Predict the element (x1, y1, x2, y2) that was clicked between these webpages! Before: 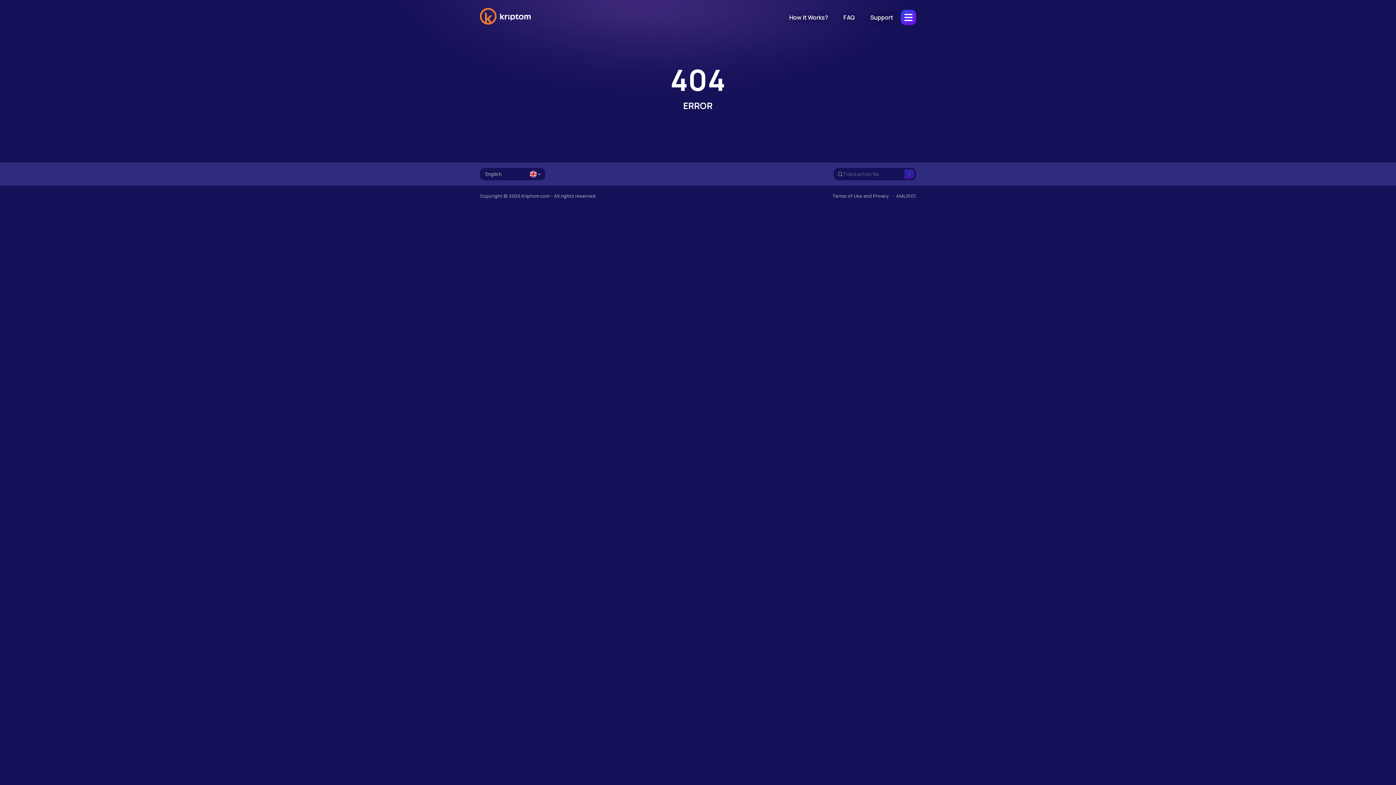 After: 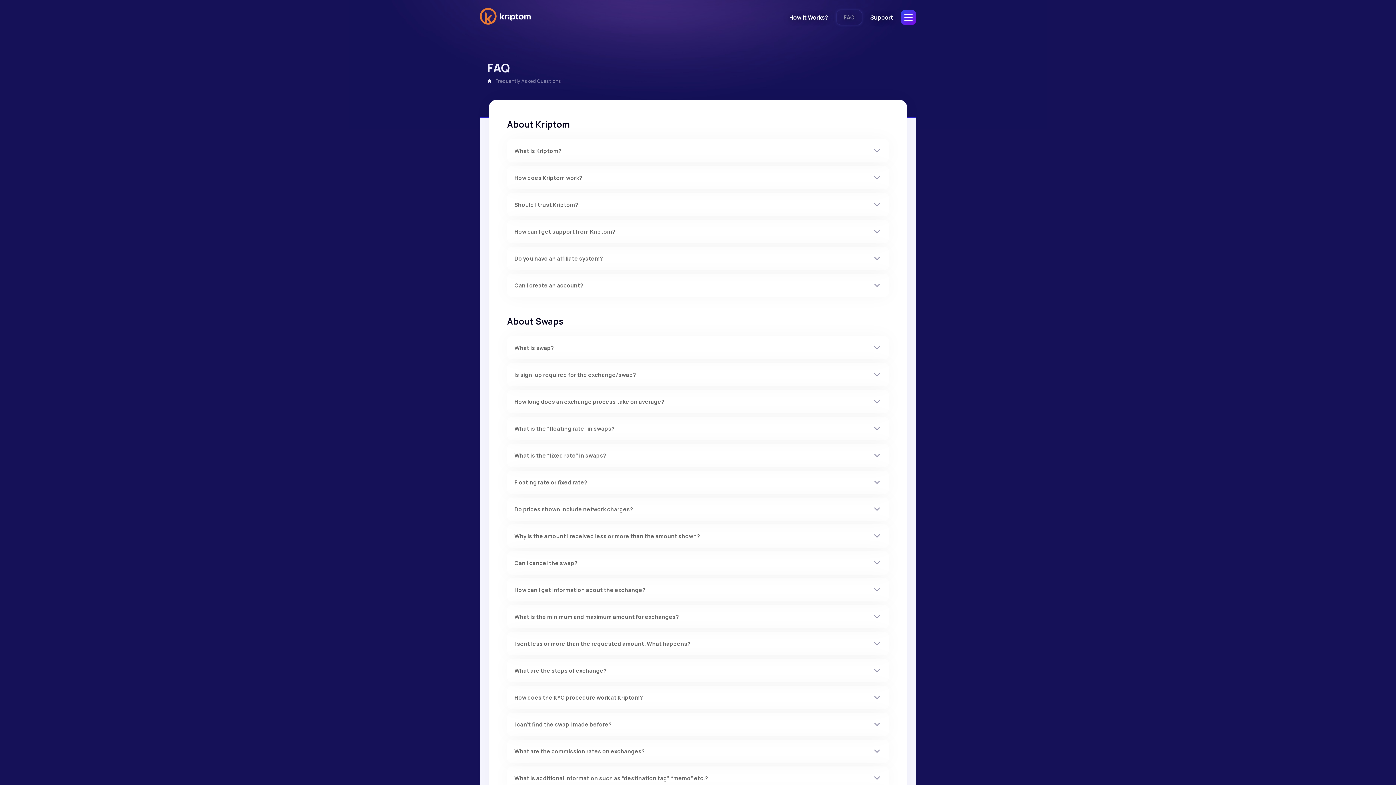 Action: bbox: (836, 9, 862, 25) label: FAQ